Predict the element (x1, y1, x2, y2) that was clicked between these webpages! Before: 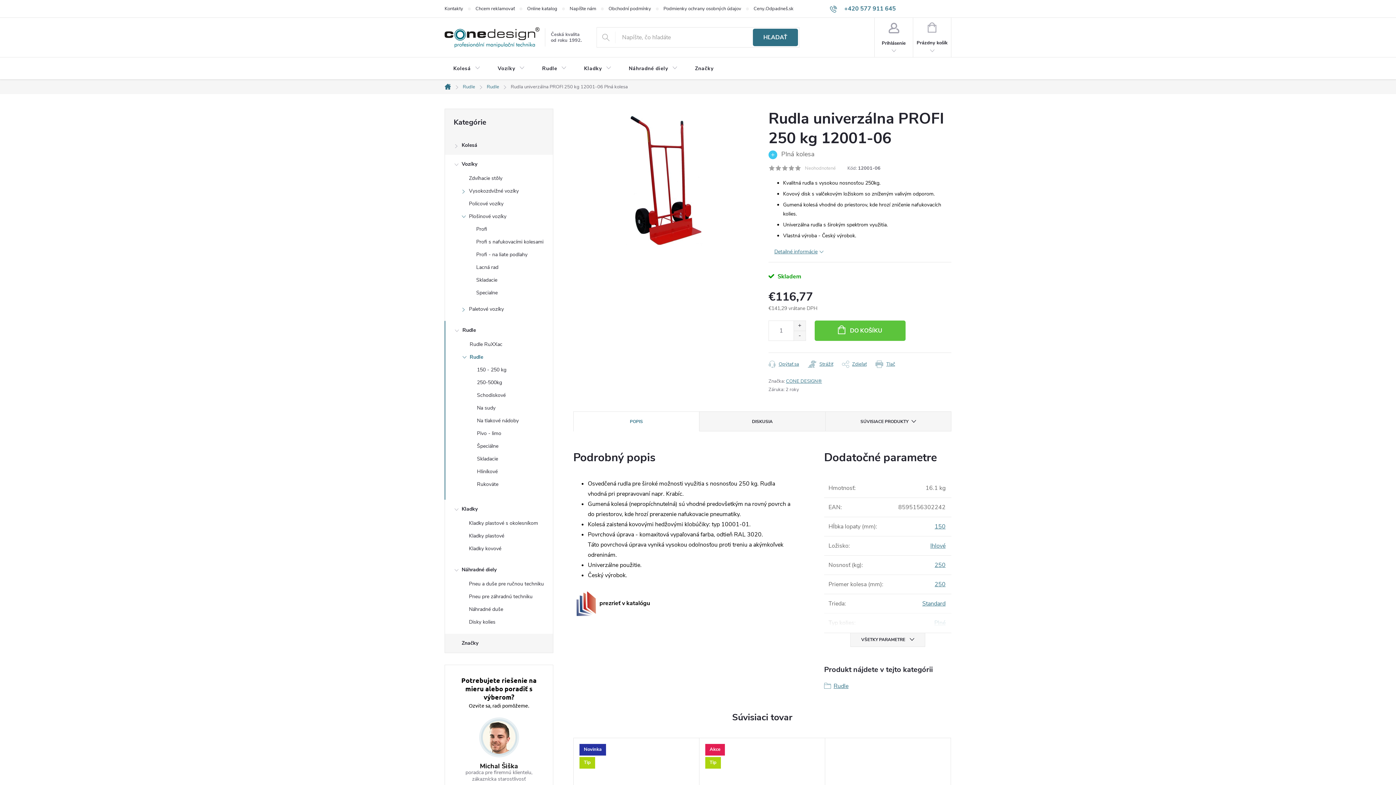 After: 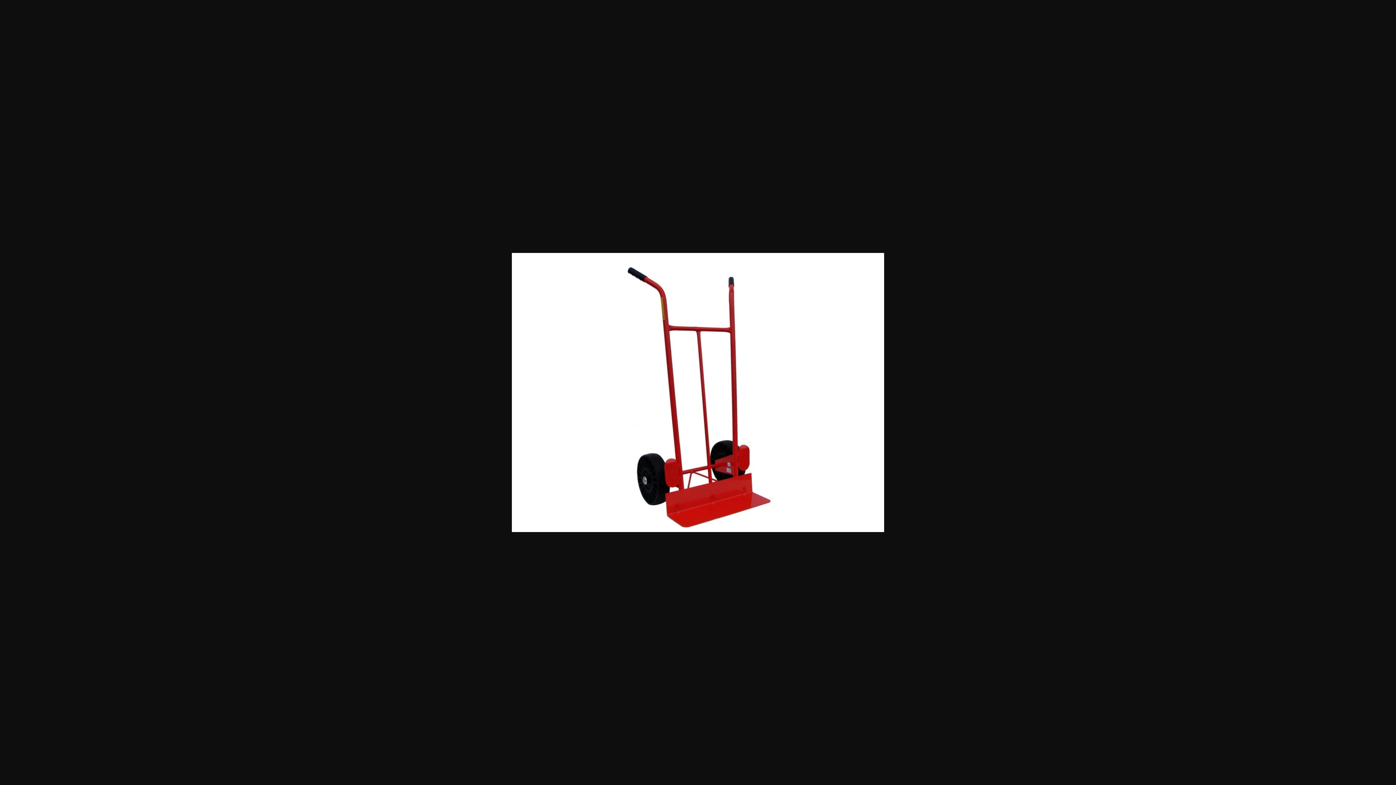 Action: bbox: (573, 173, 757, 181)